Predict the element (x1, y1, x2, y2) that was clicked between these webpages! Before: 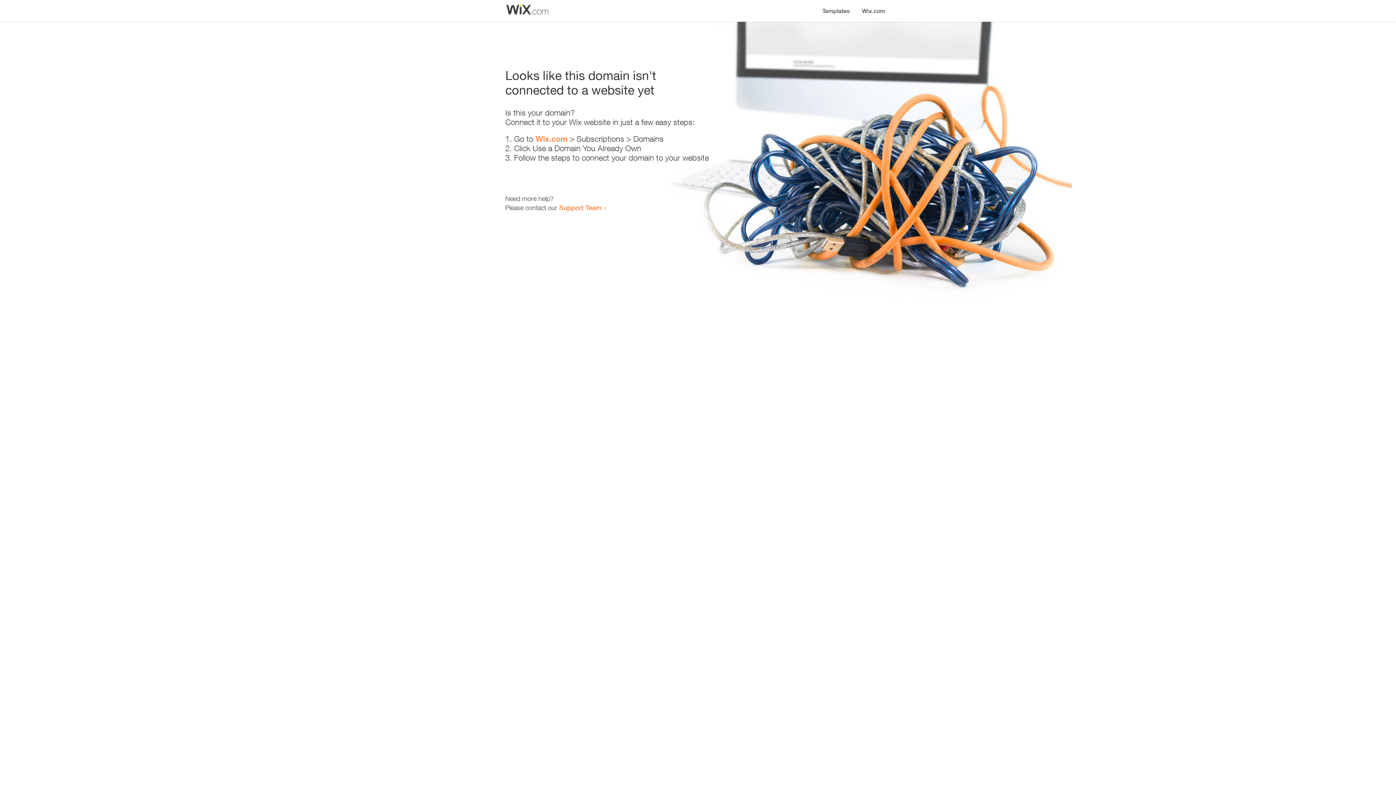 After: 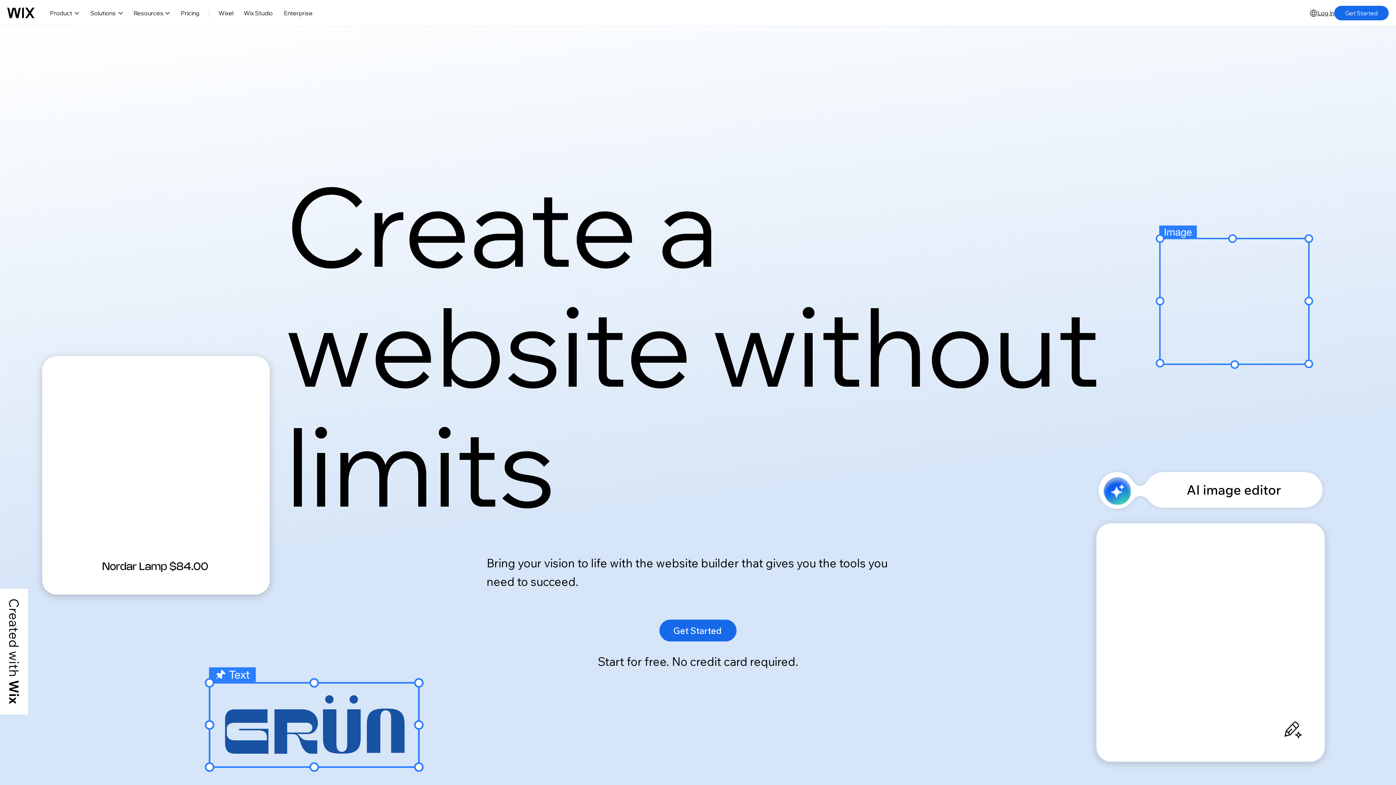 Action: label: Wix.com bbox: (856, 0, 890, 14)